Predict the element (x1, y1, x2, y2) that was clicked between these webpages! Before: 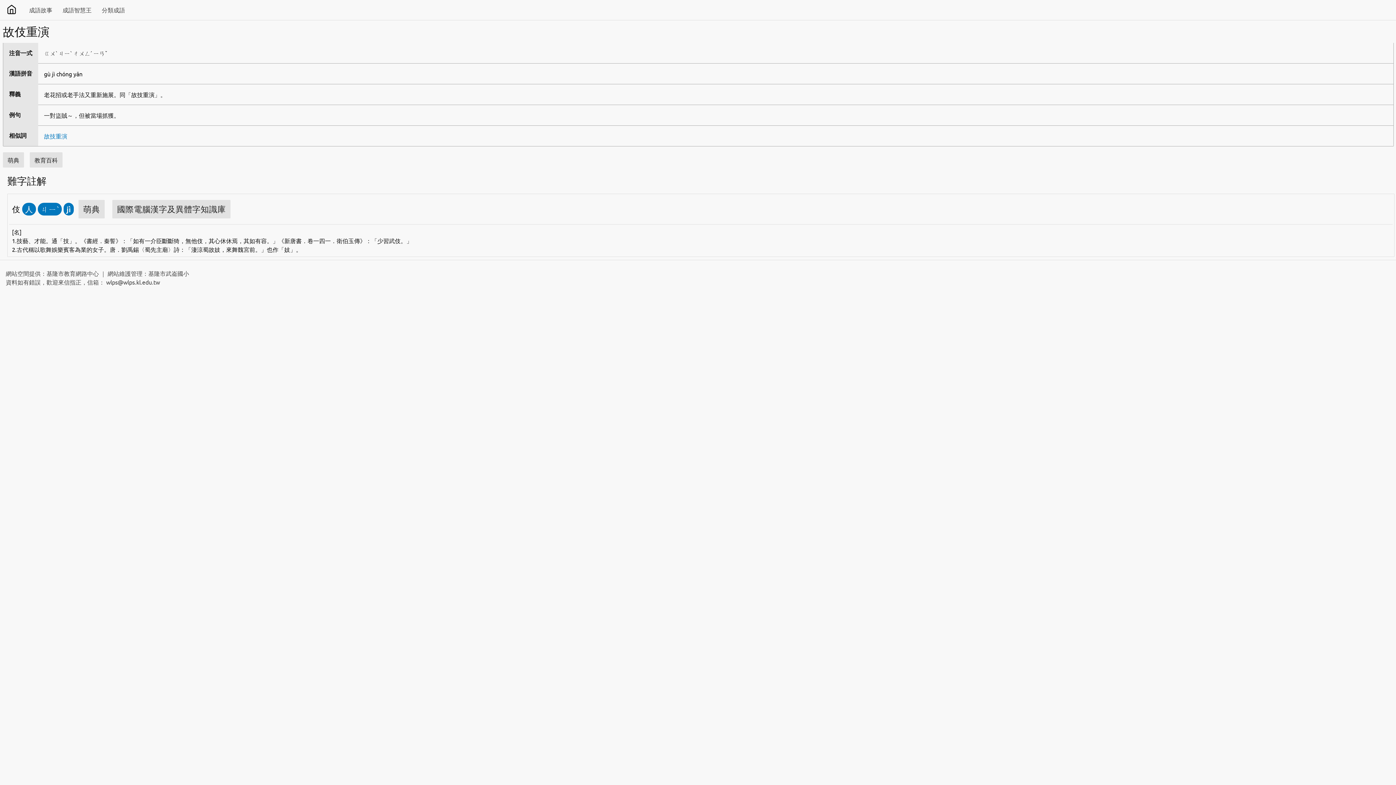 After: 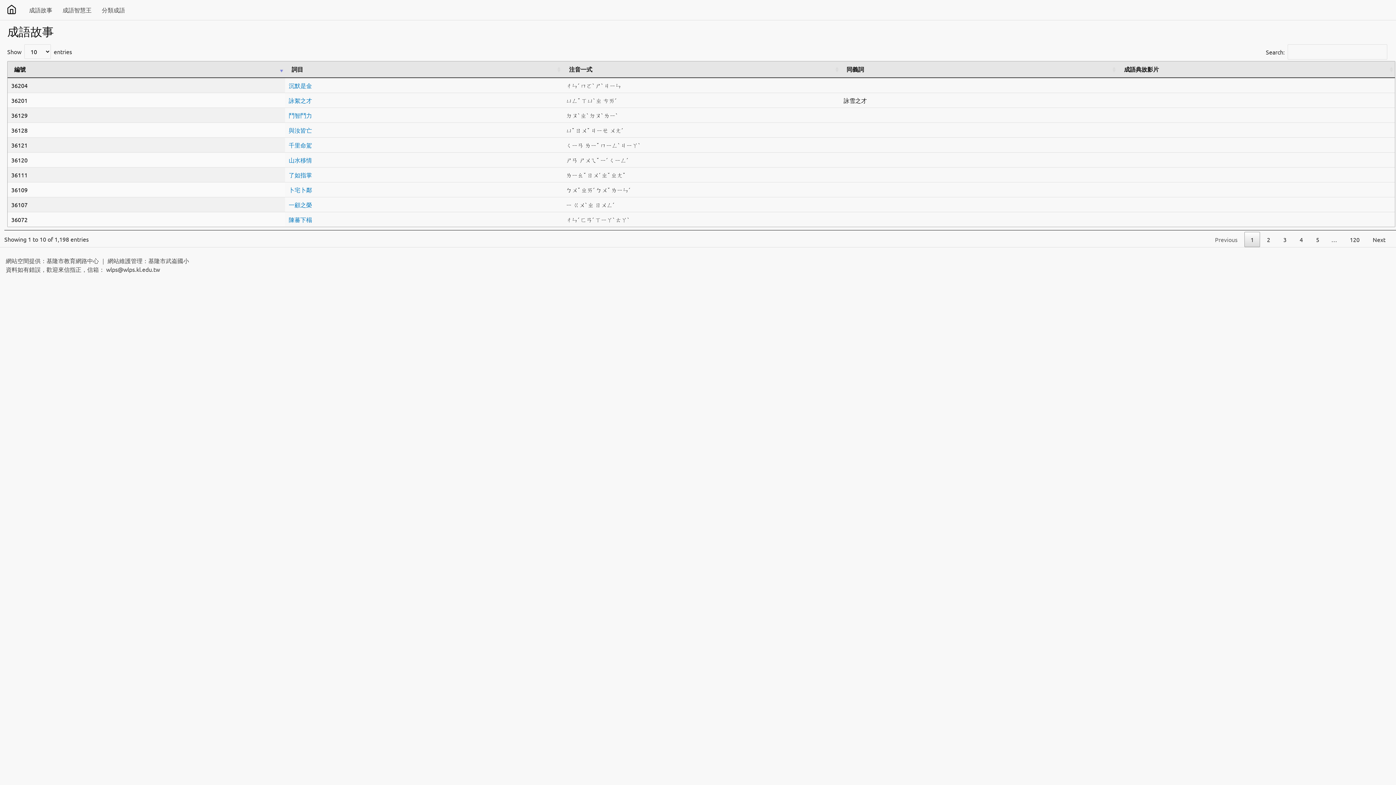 Action: label: 成語故事 bbox: (24, 0, 56, 20)